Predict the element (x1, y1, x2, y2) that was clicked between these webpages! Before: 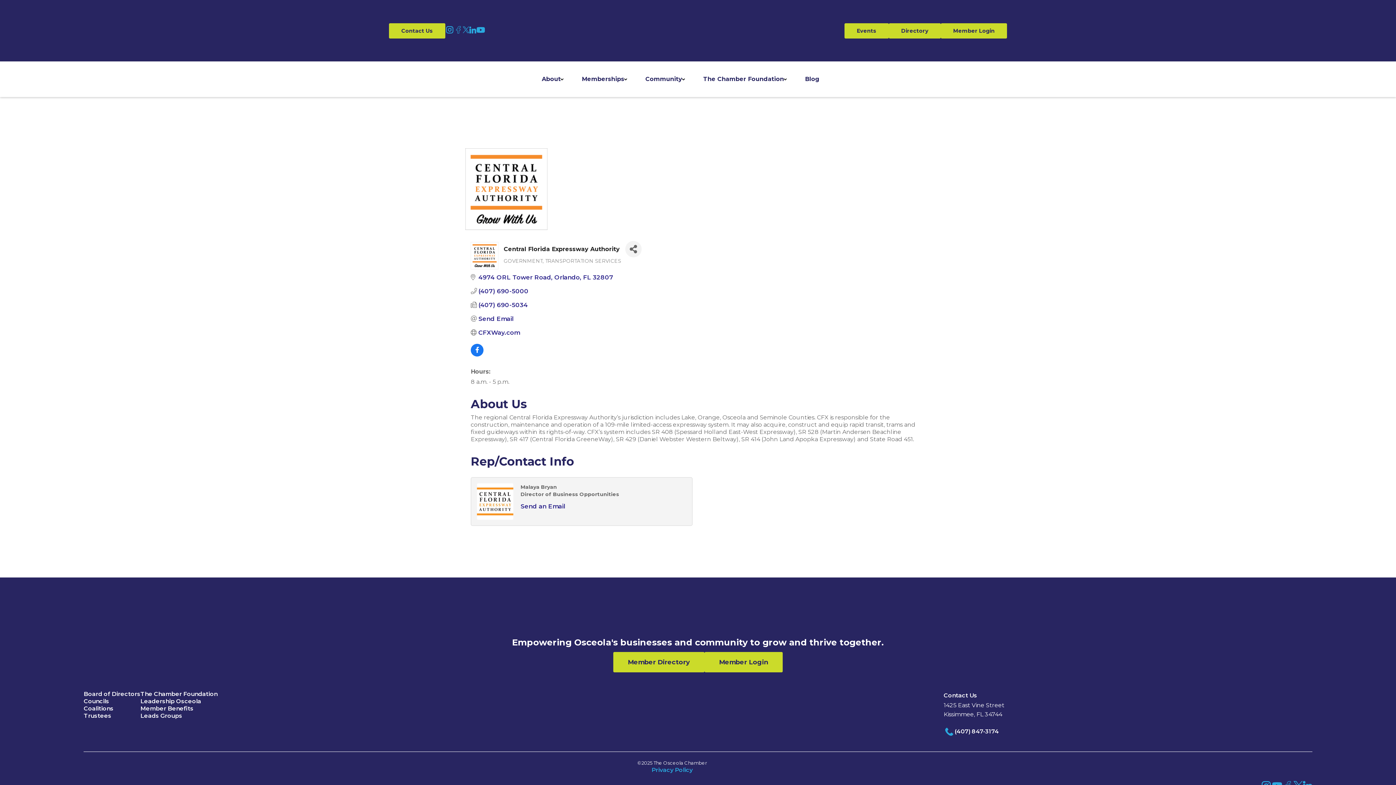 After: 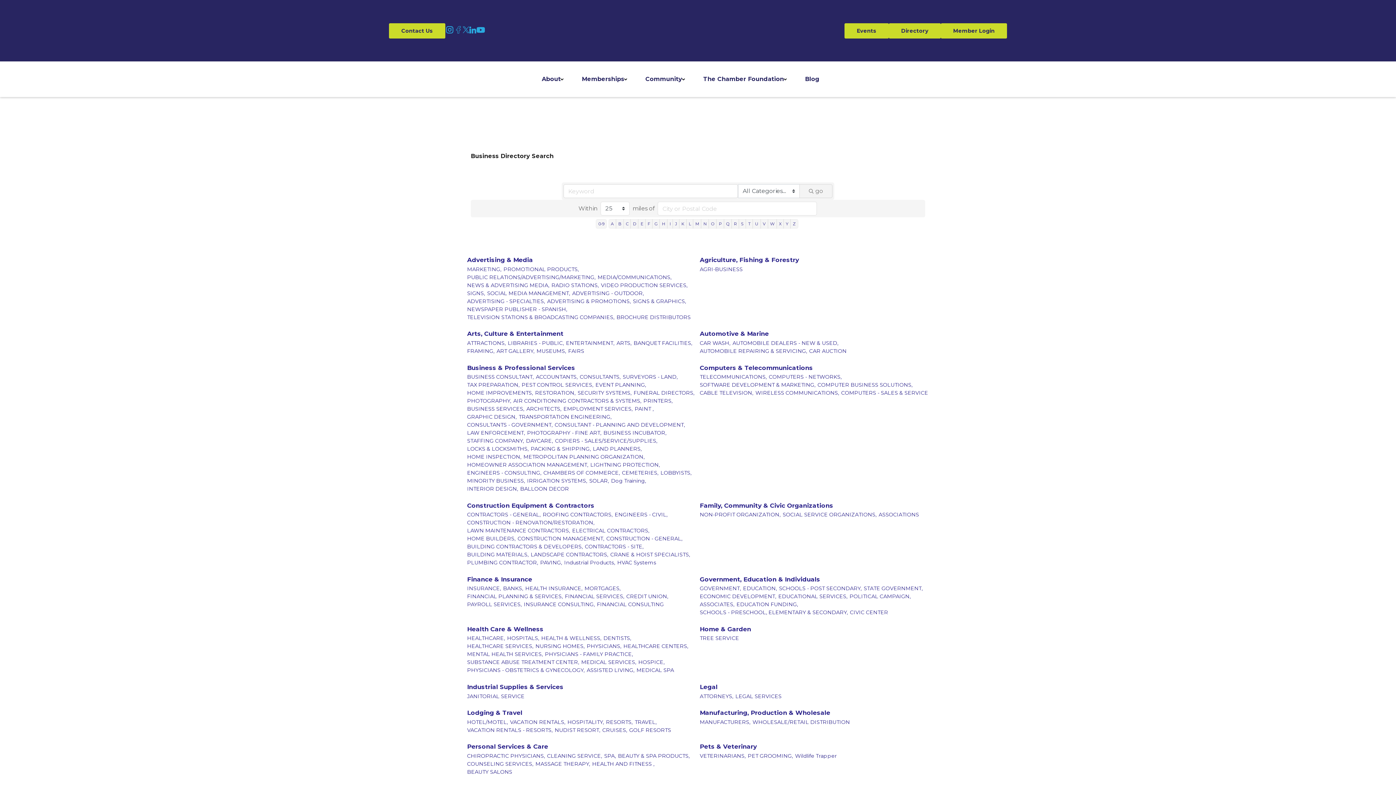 Action: label: Member Directory bbox: (613, 652, 704, 672)